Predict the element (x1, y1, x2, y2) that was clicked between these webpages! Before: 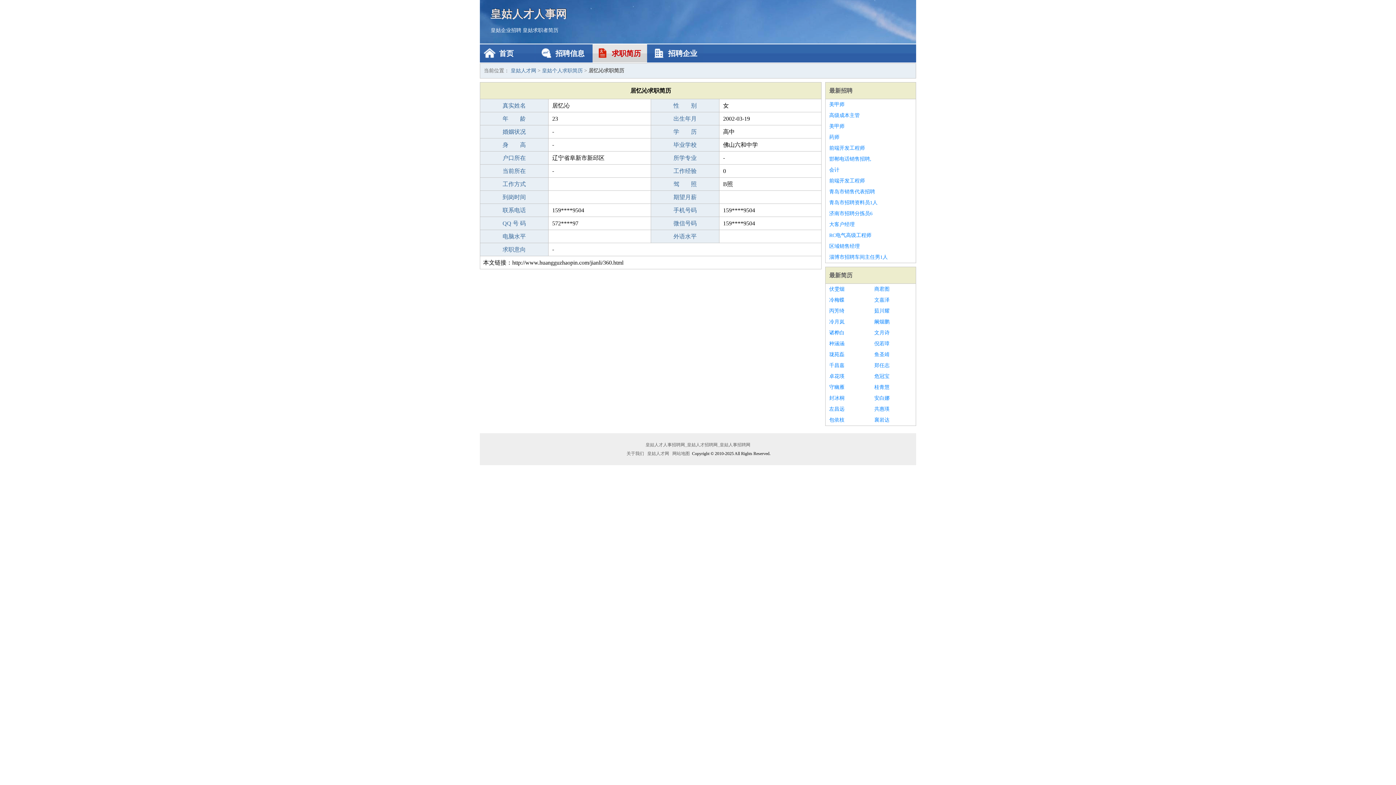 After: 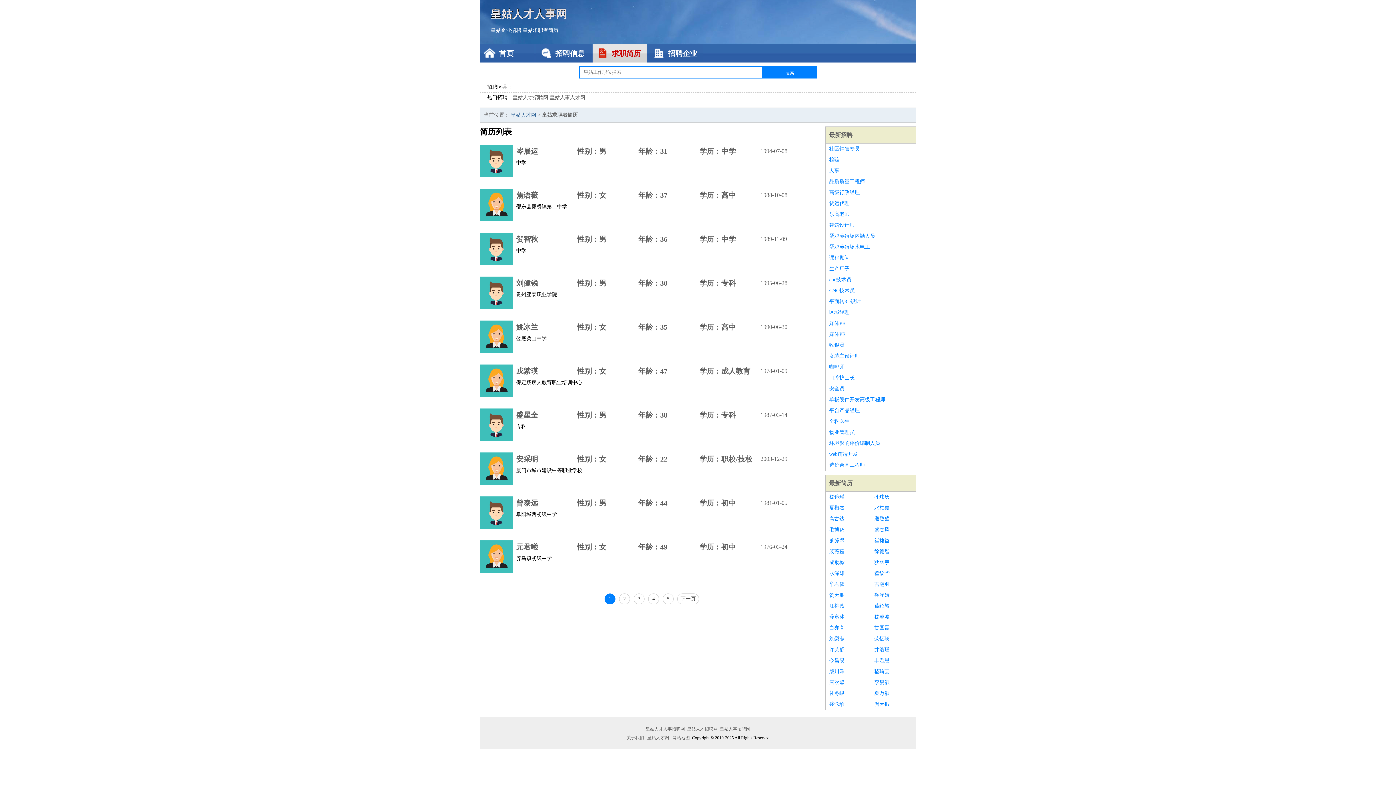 Action: label: 求职简历 bbox: (592, 44, 647, 62)